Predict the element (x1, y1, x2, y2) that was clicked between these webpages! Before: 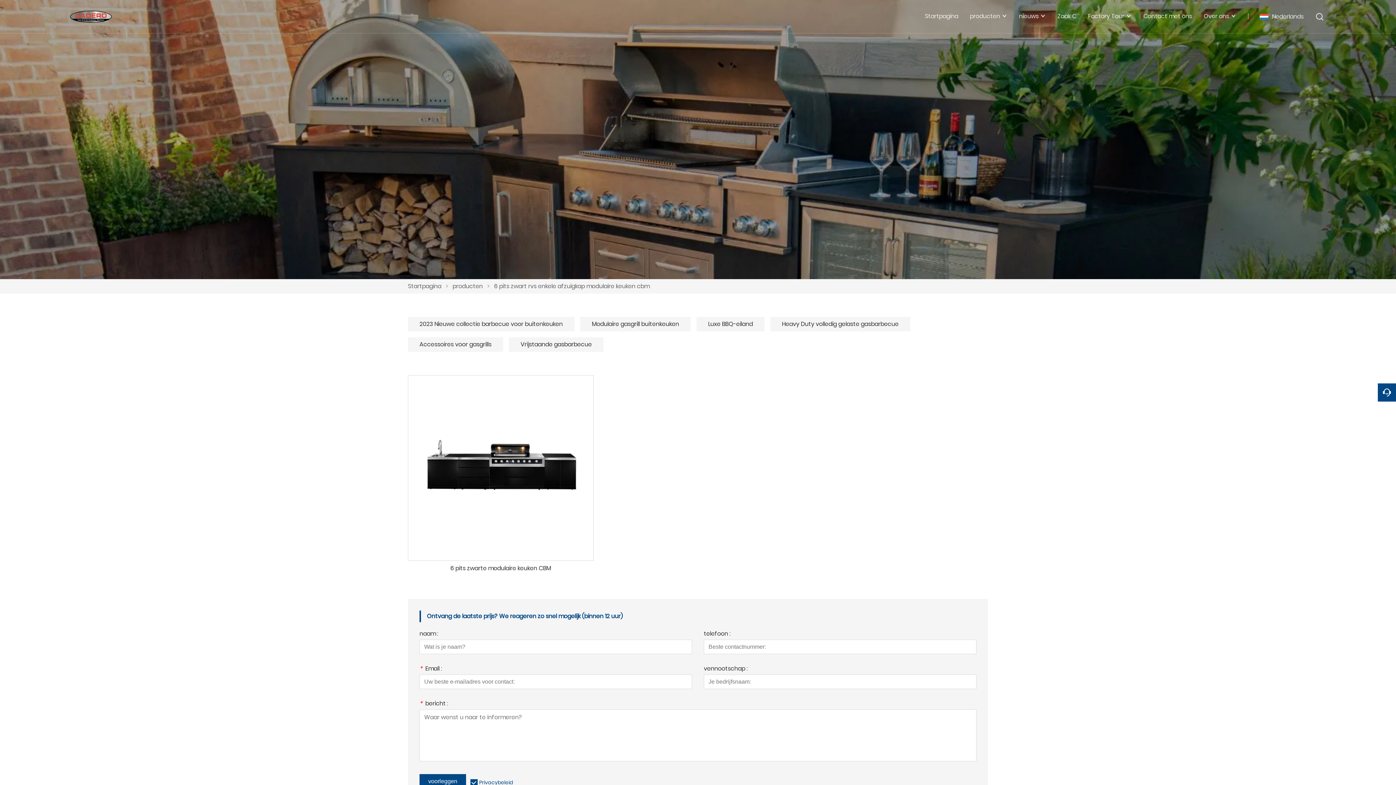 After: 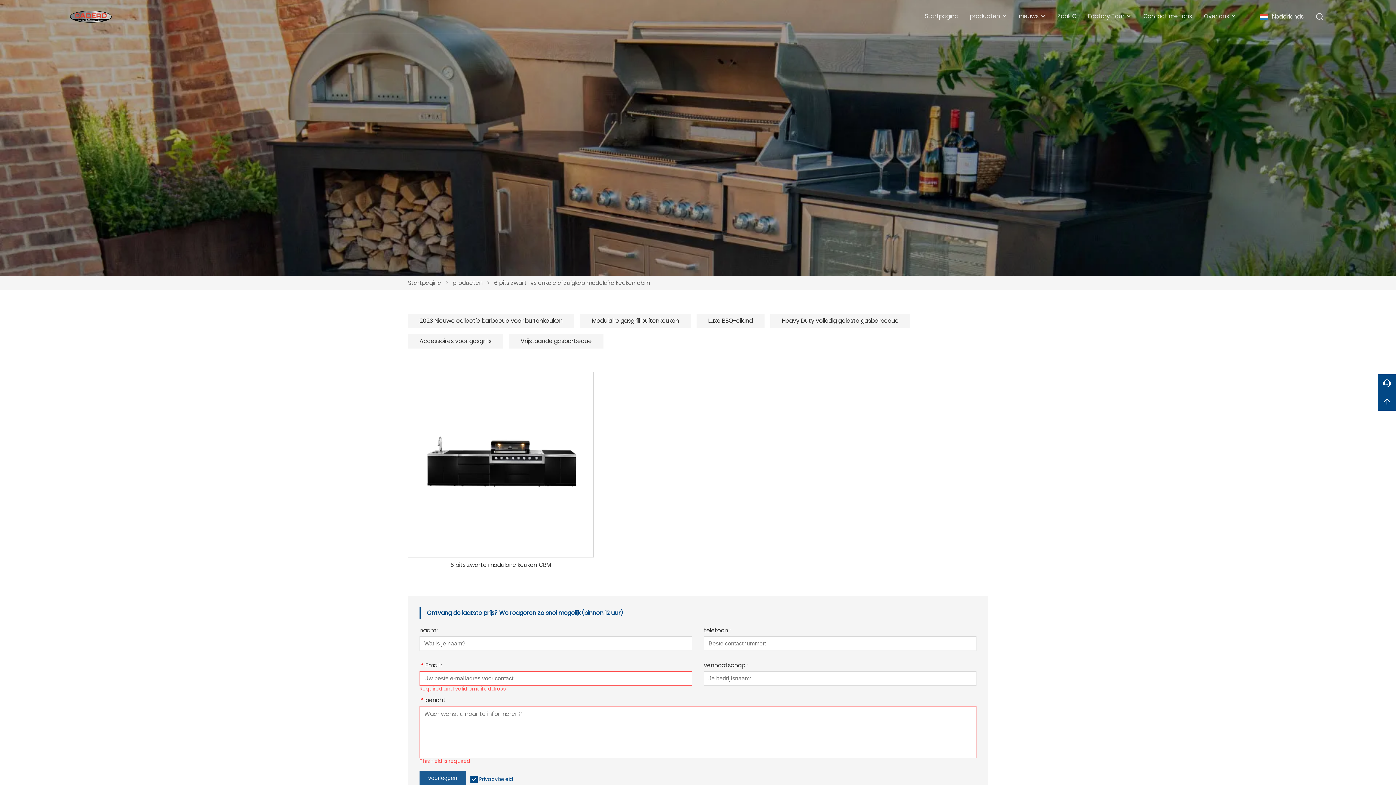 Action: bbox: (419, 774, 466, 788) label: voorleggen